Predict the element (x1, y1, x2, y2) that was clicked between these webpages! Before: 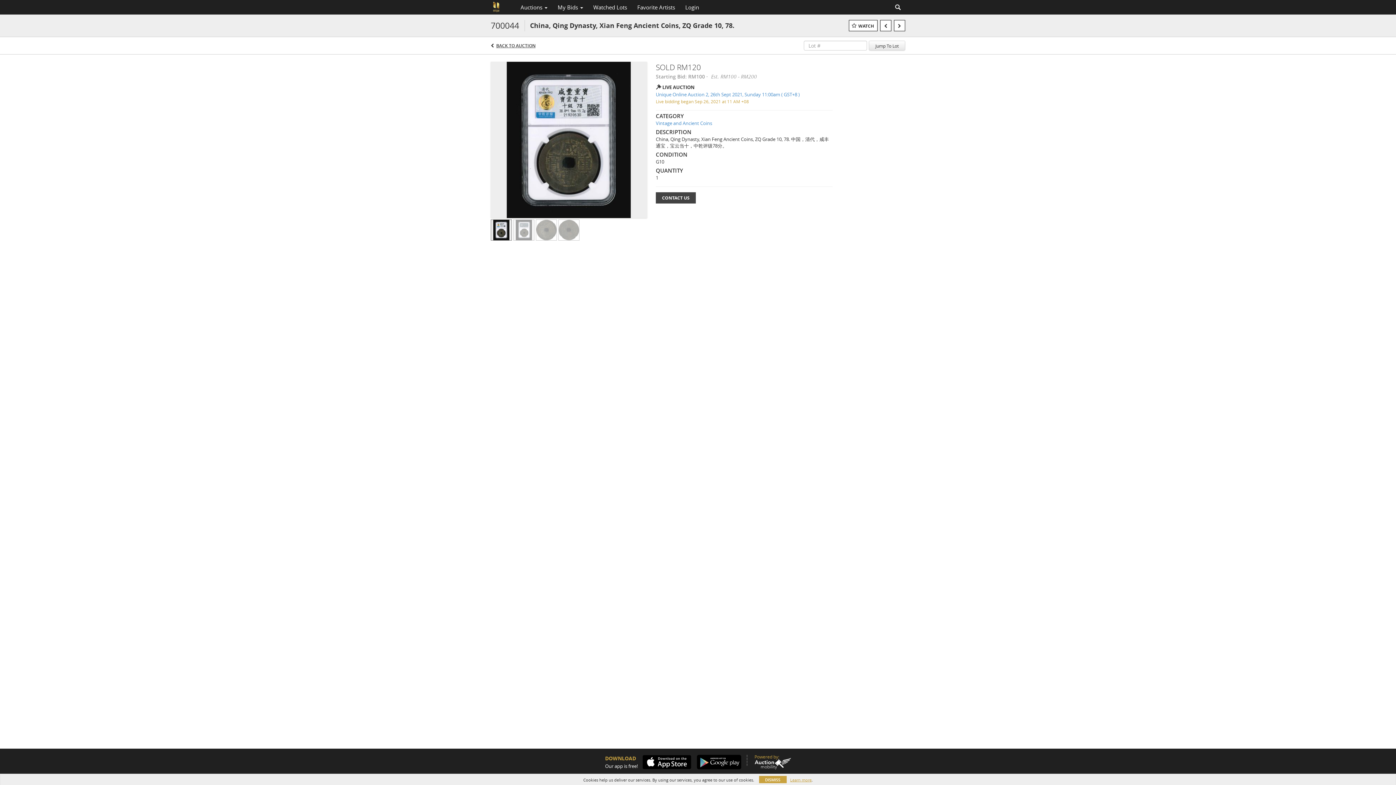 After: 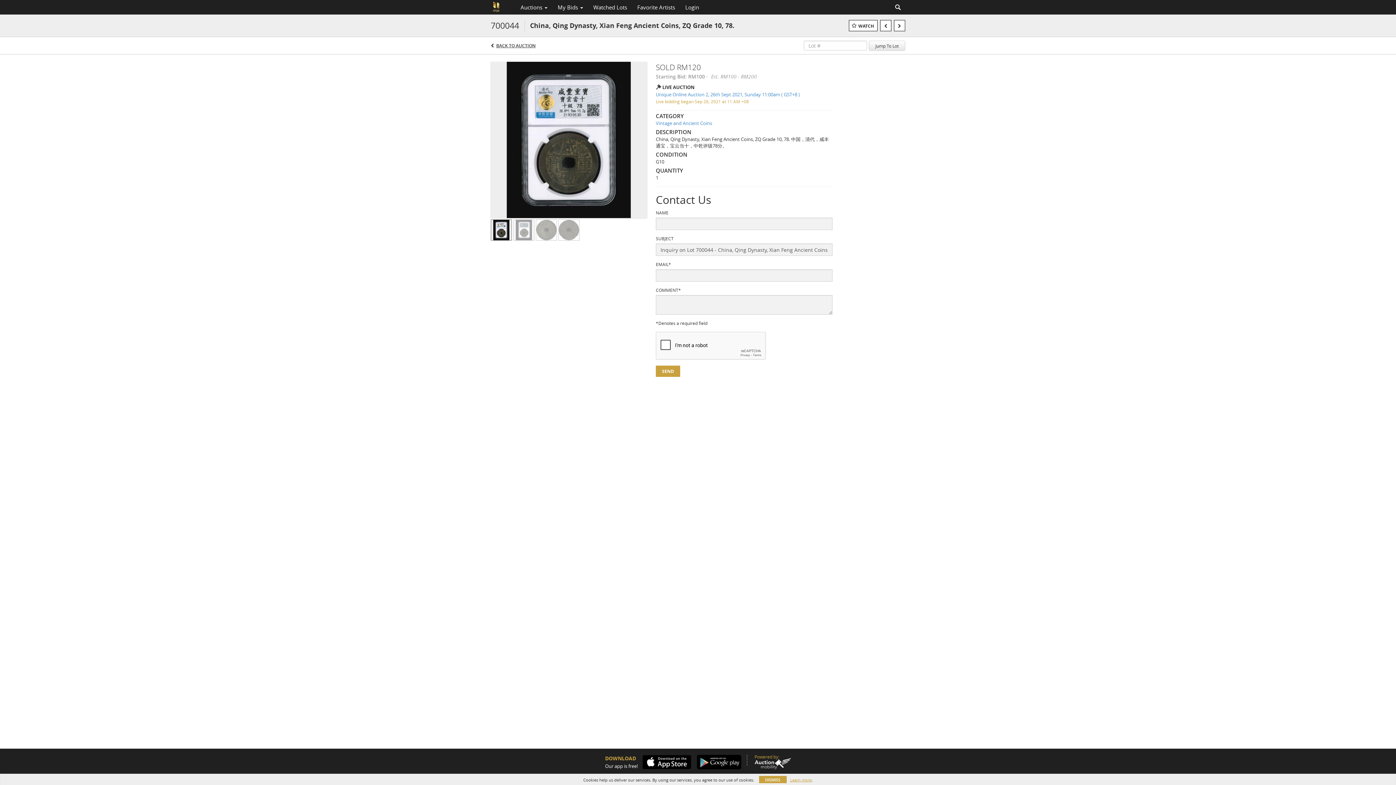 Action: label: CONTACT US bbox: (656, 192, 696, 203)